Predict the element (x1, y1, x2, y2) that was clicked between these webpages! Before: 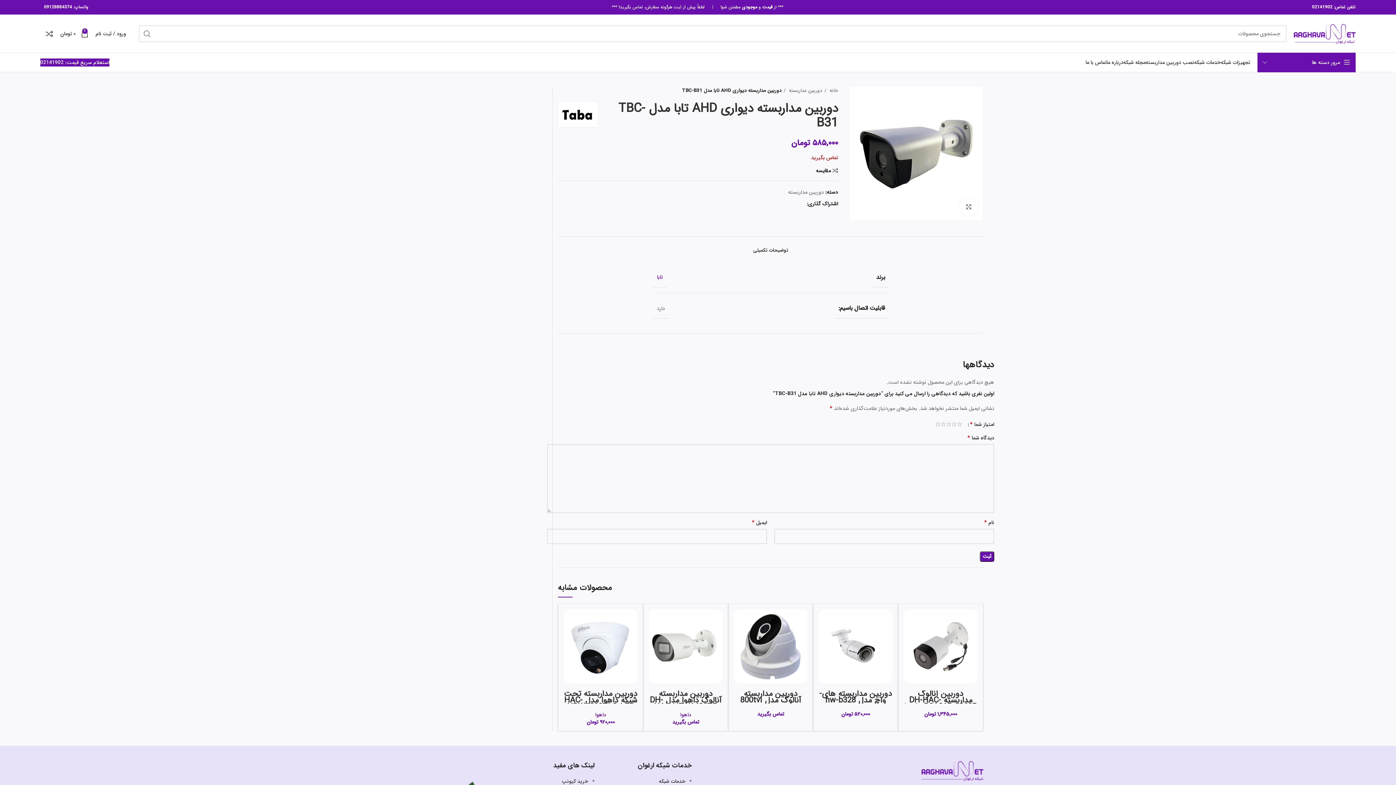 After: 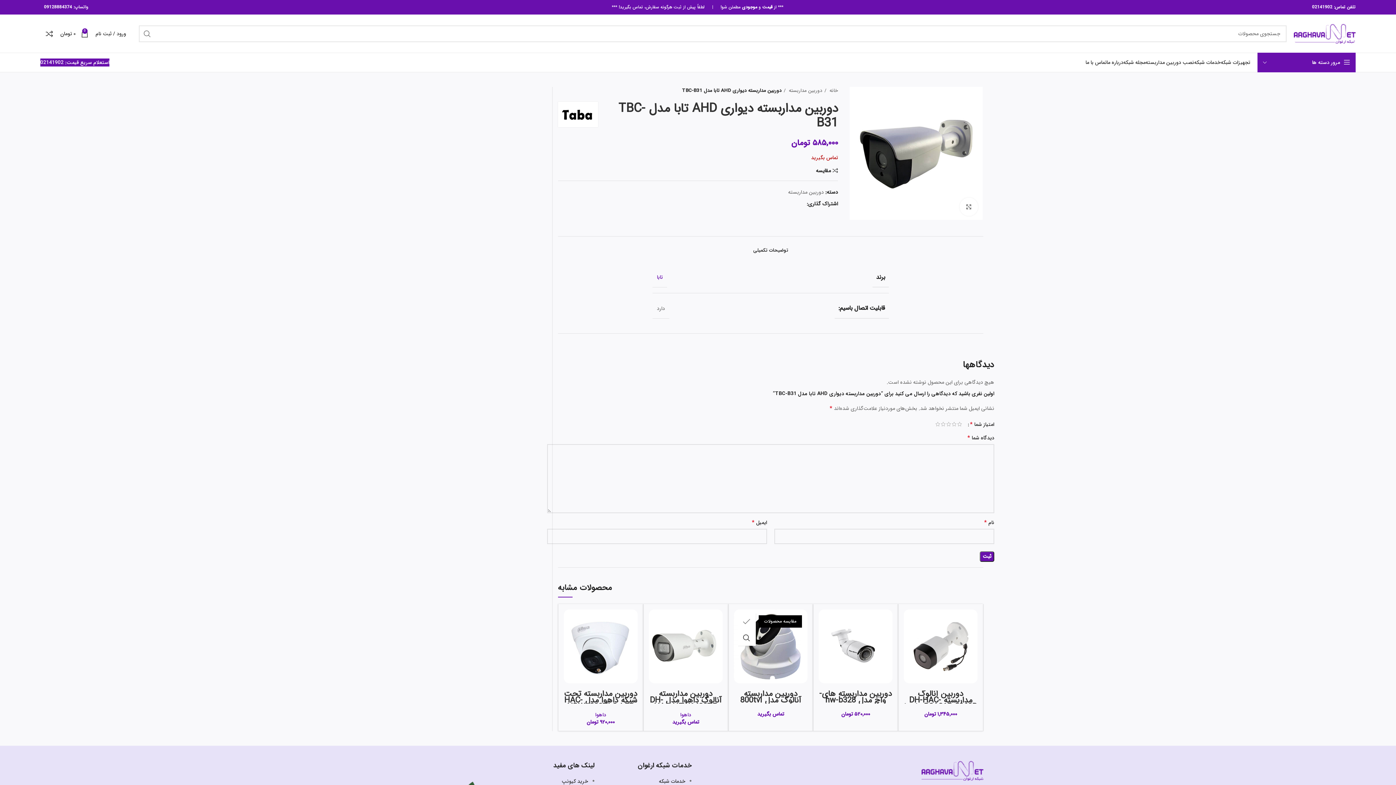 Action: bbox: (730, 613, 748, 629) label: مقايسه